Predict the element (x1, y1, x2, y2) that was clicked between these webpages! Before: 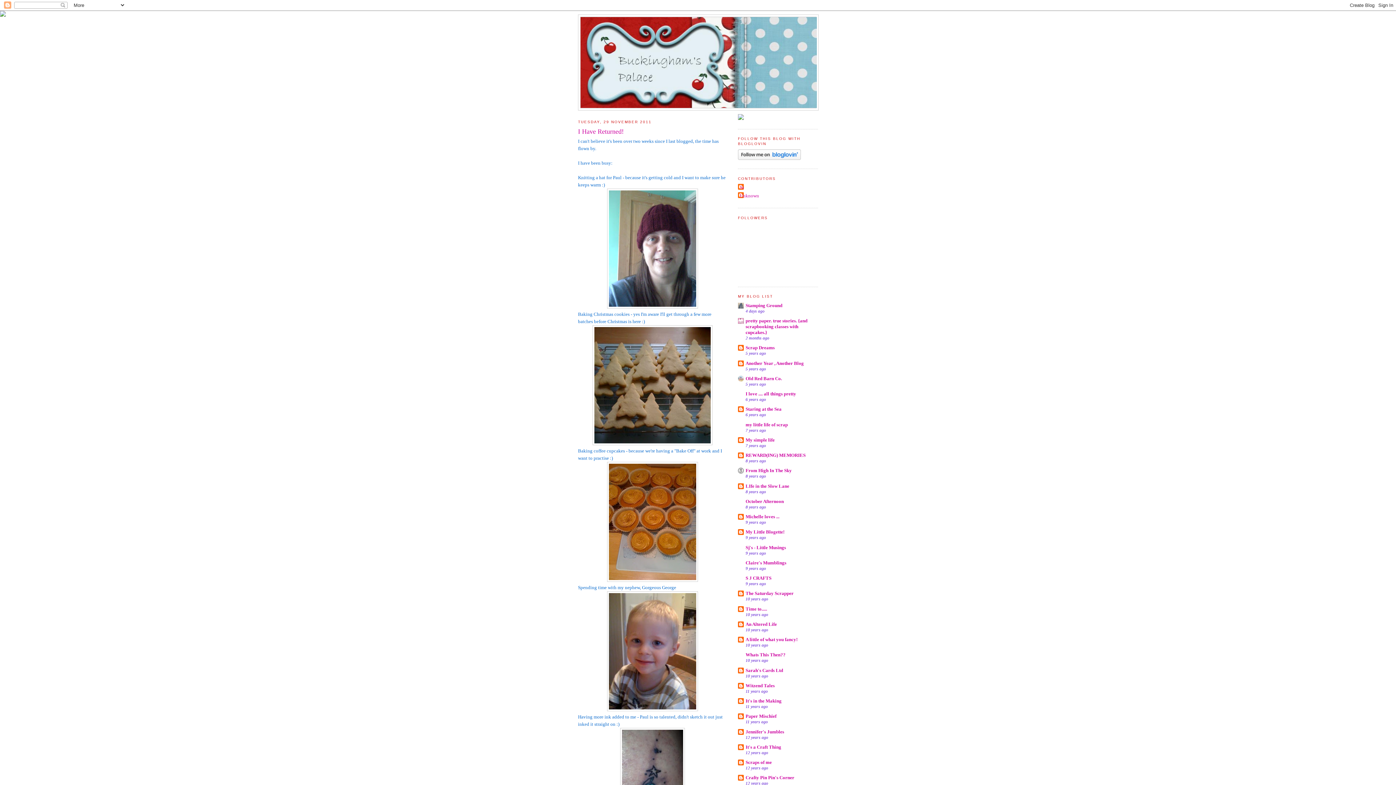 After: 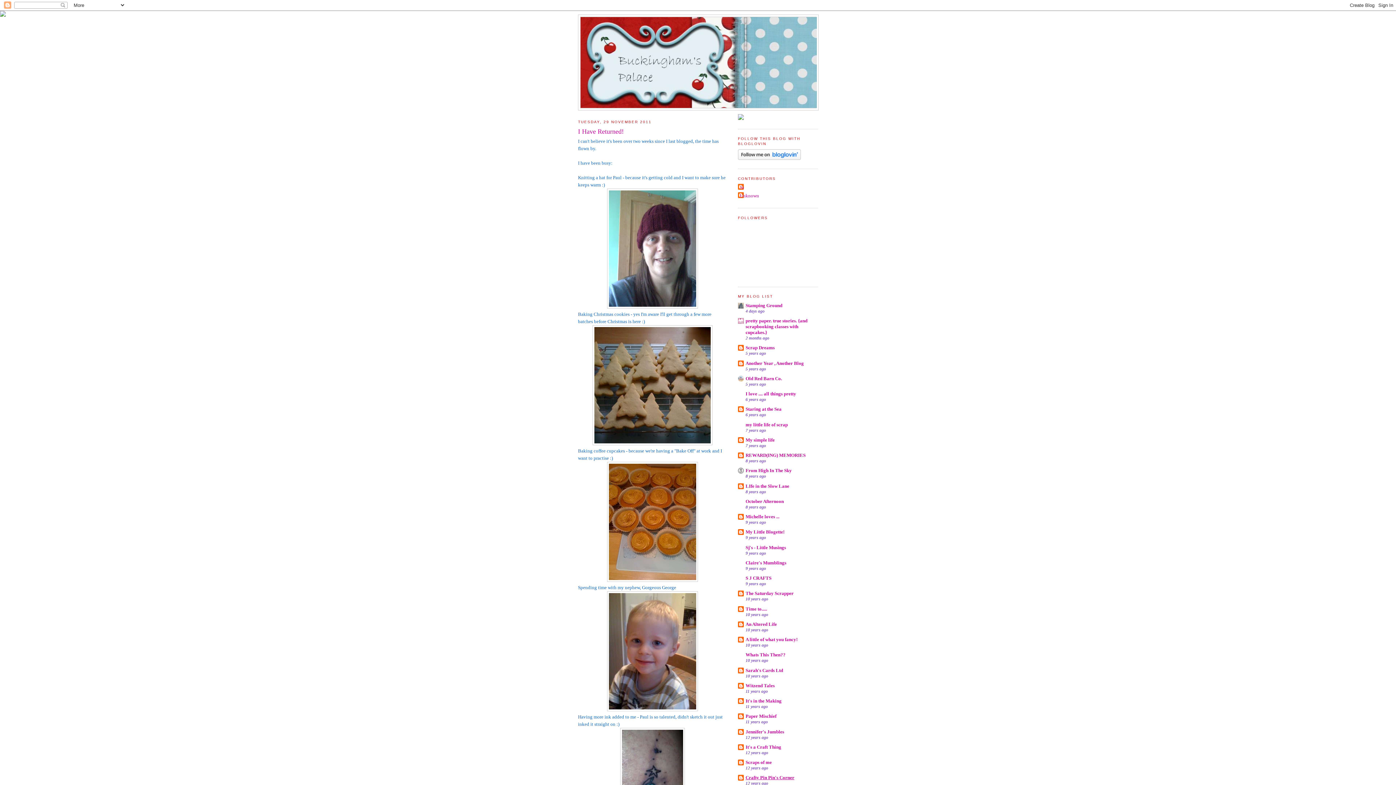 Action: label: Crafty Pin Pin's Corner bbox: (745, 775, 794, 780)